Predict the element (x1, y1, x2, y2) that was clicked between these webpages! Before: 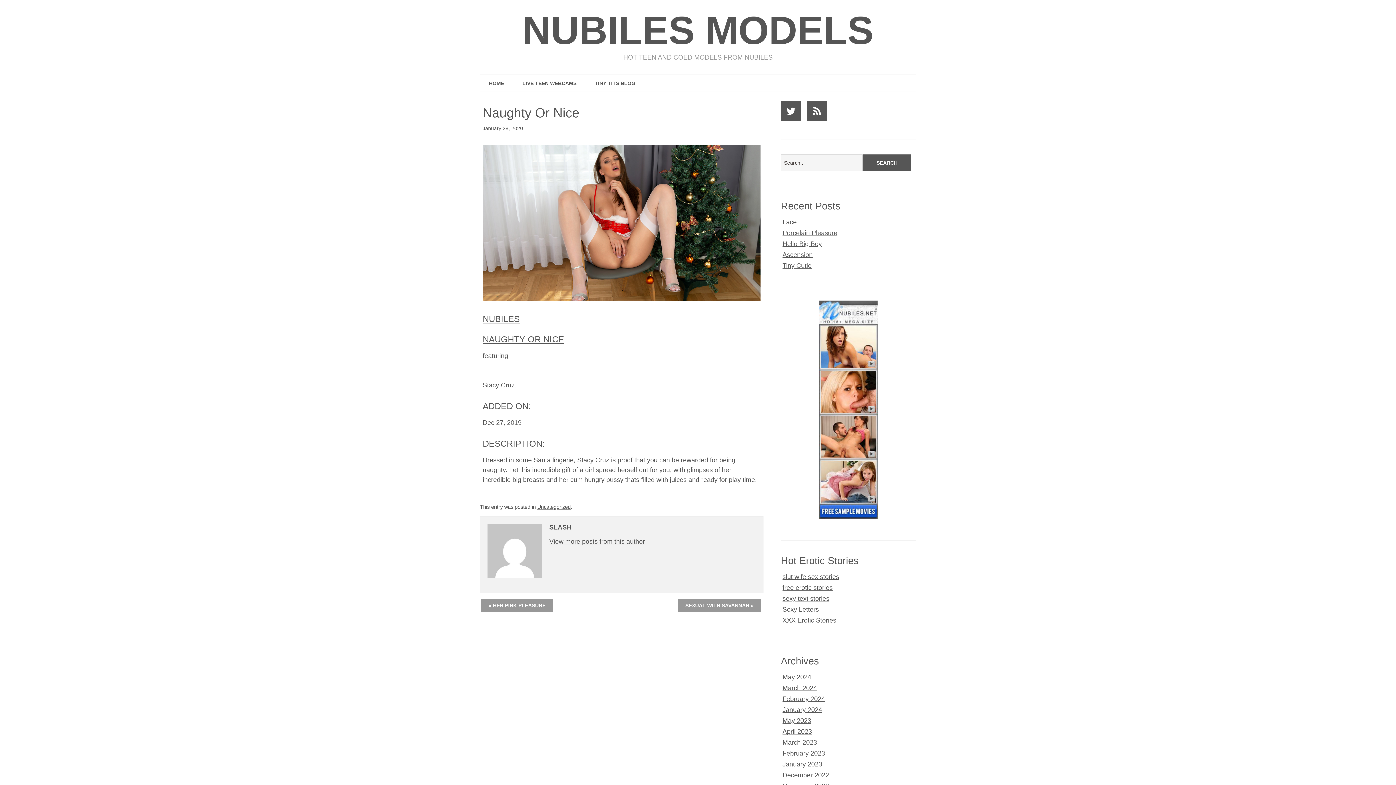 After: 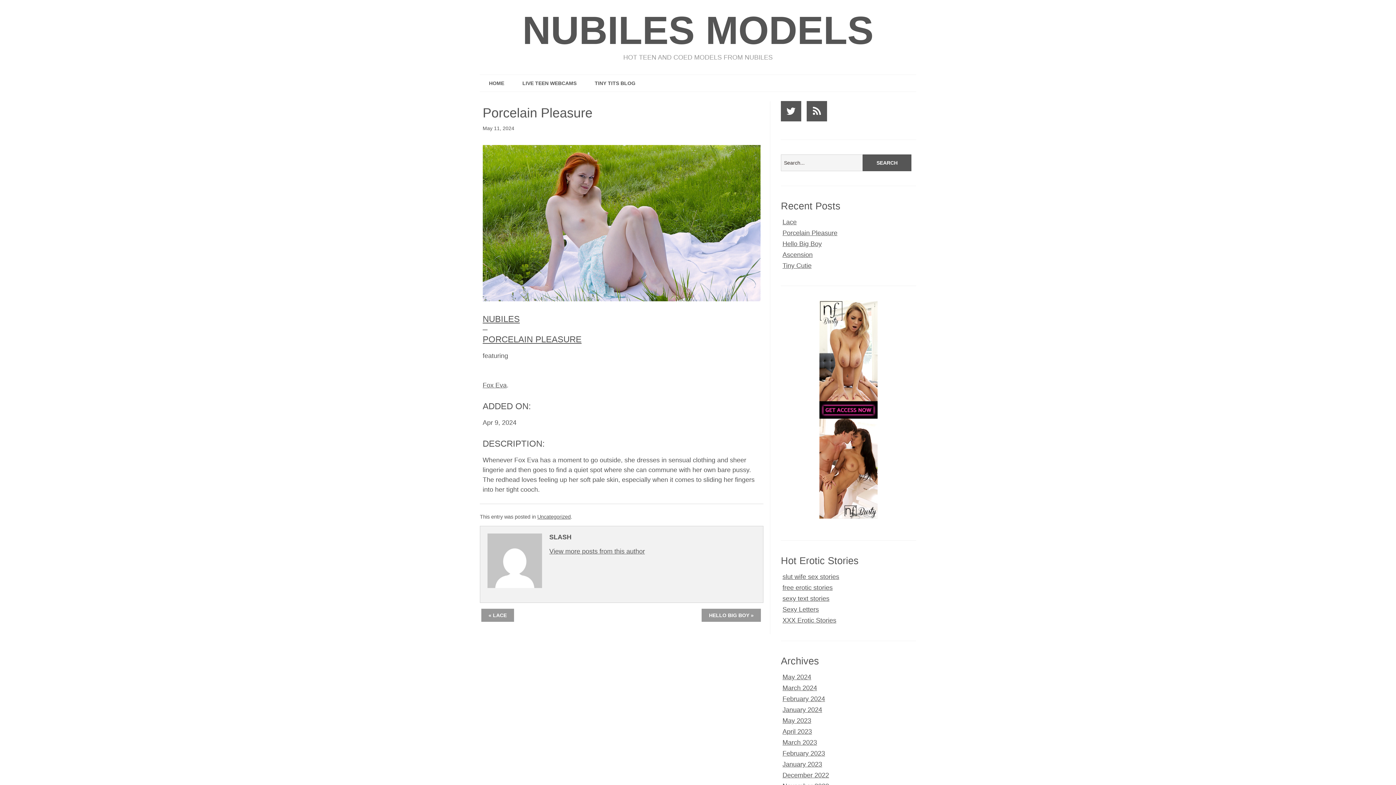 Action: bbox: (782, 229, 837, 236) label: Porcelain Pleasure